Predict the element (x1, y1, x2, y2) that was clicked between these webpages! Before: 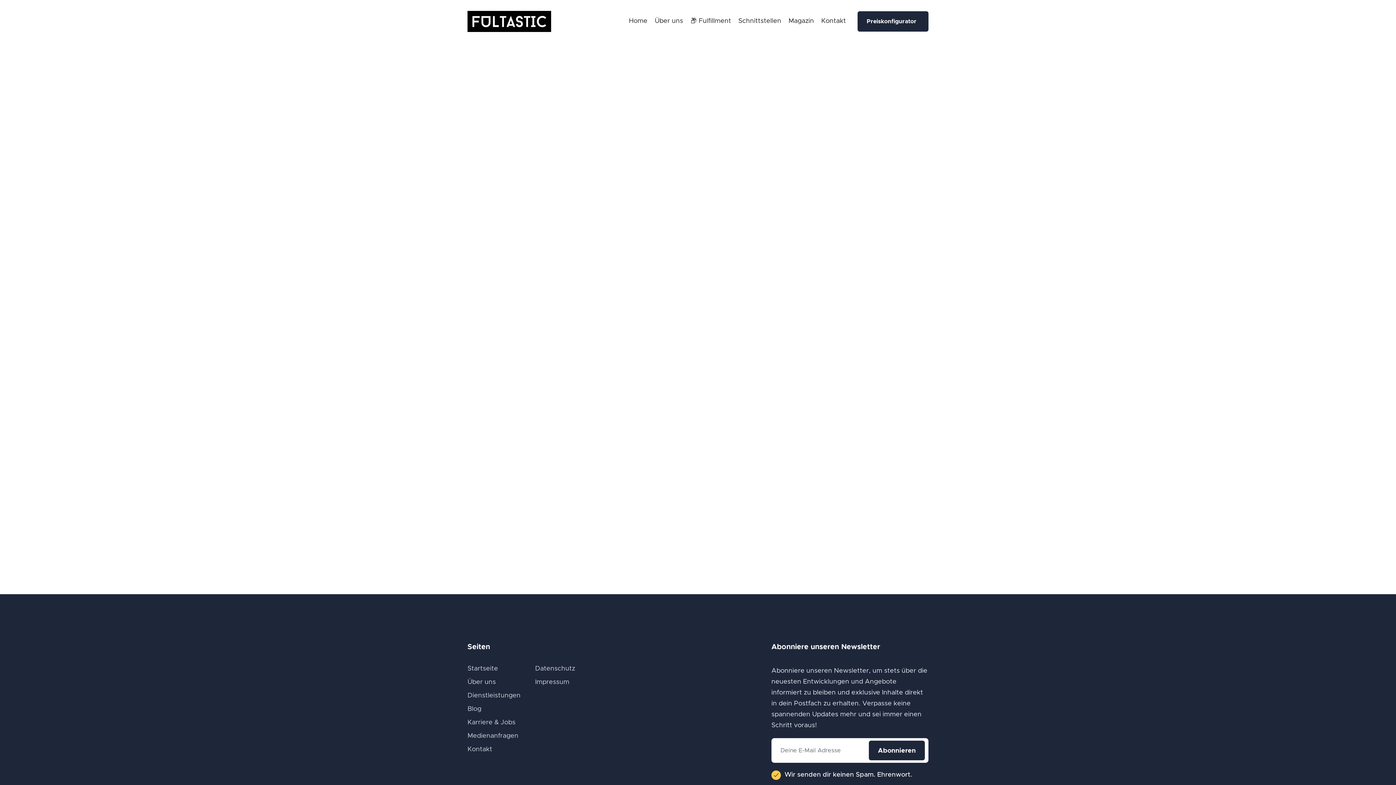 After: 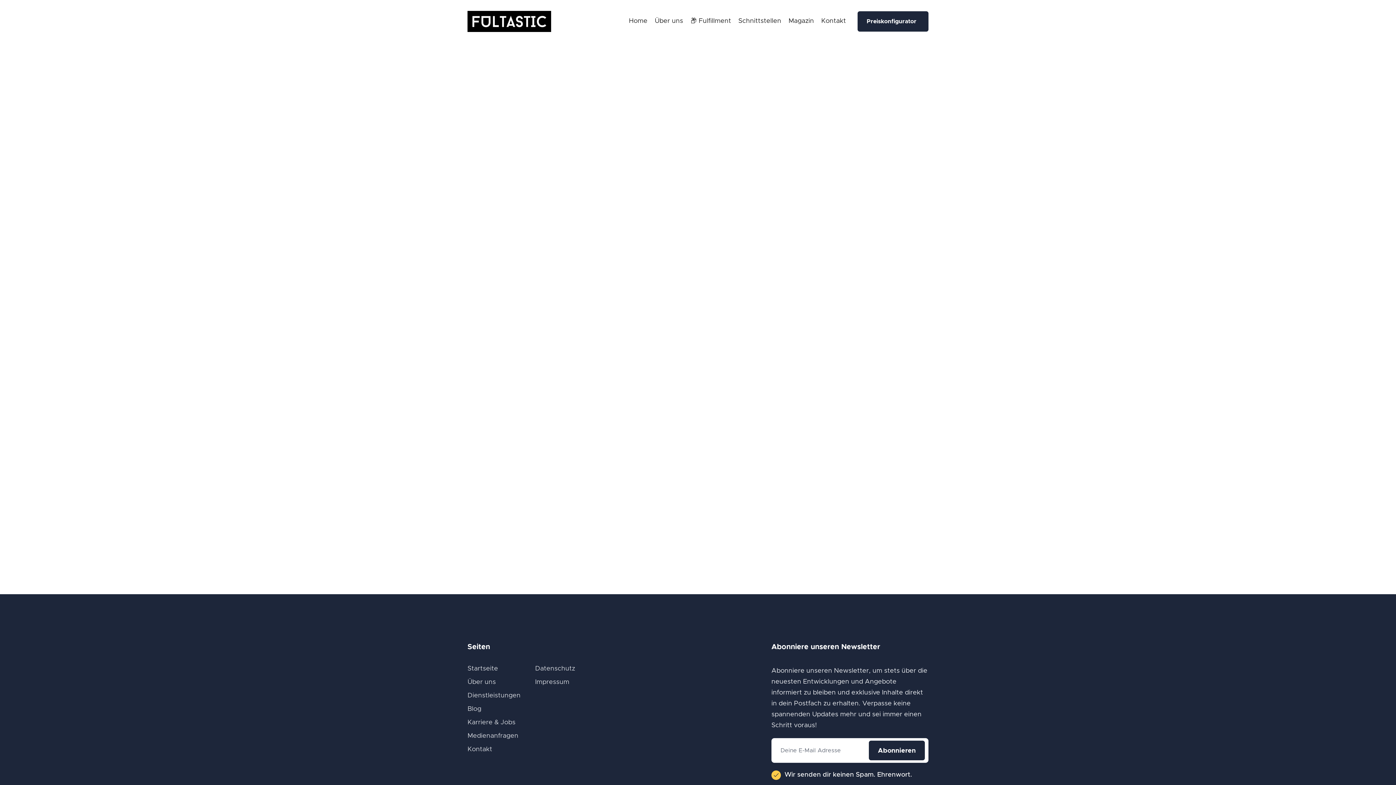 Action: bbox: (491, 228, 545, 234) label: hallo@fultastic.ch
‍
‍